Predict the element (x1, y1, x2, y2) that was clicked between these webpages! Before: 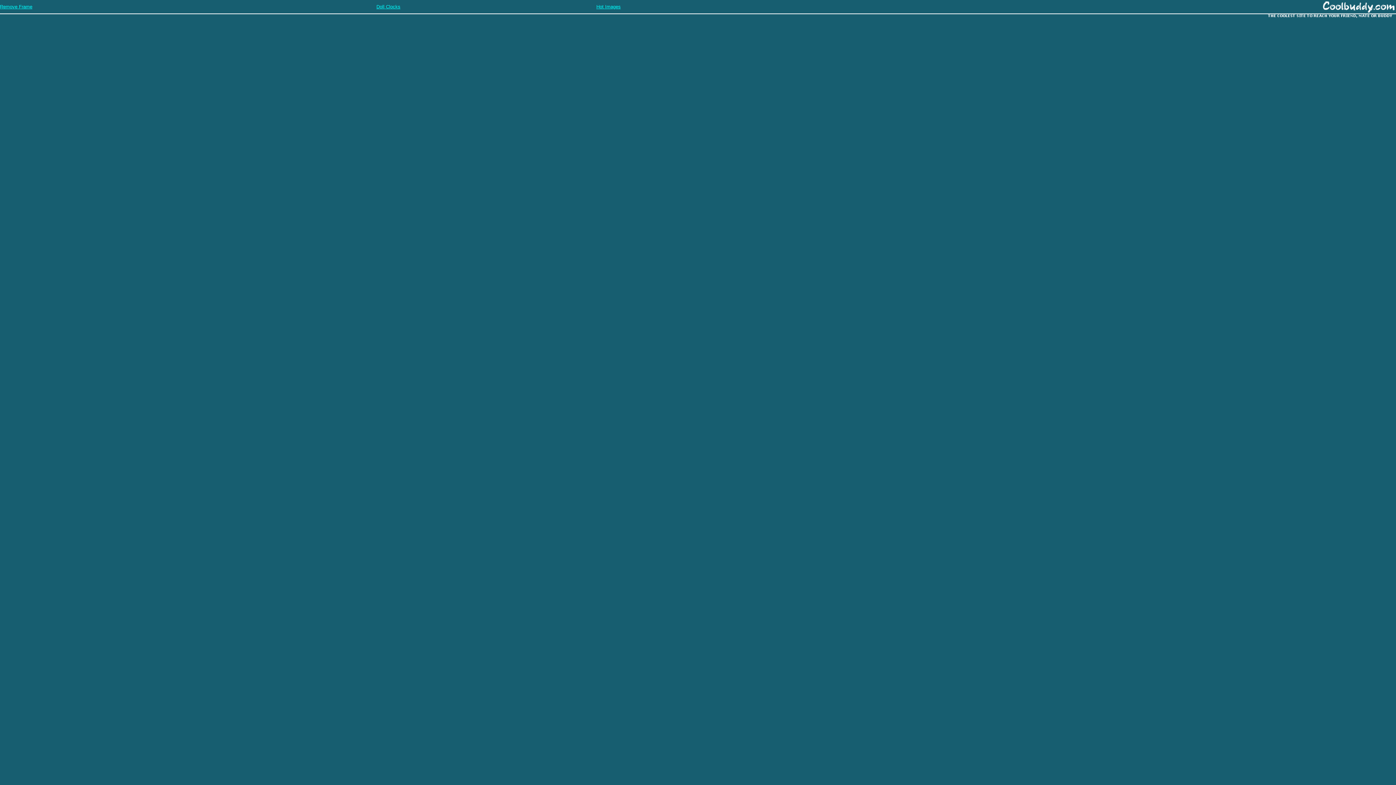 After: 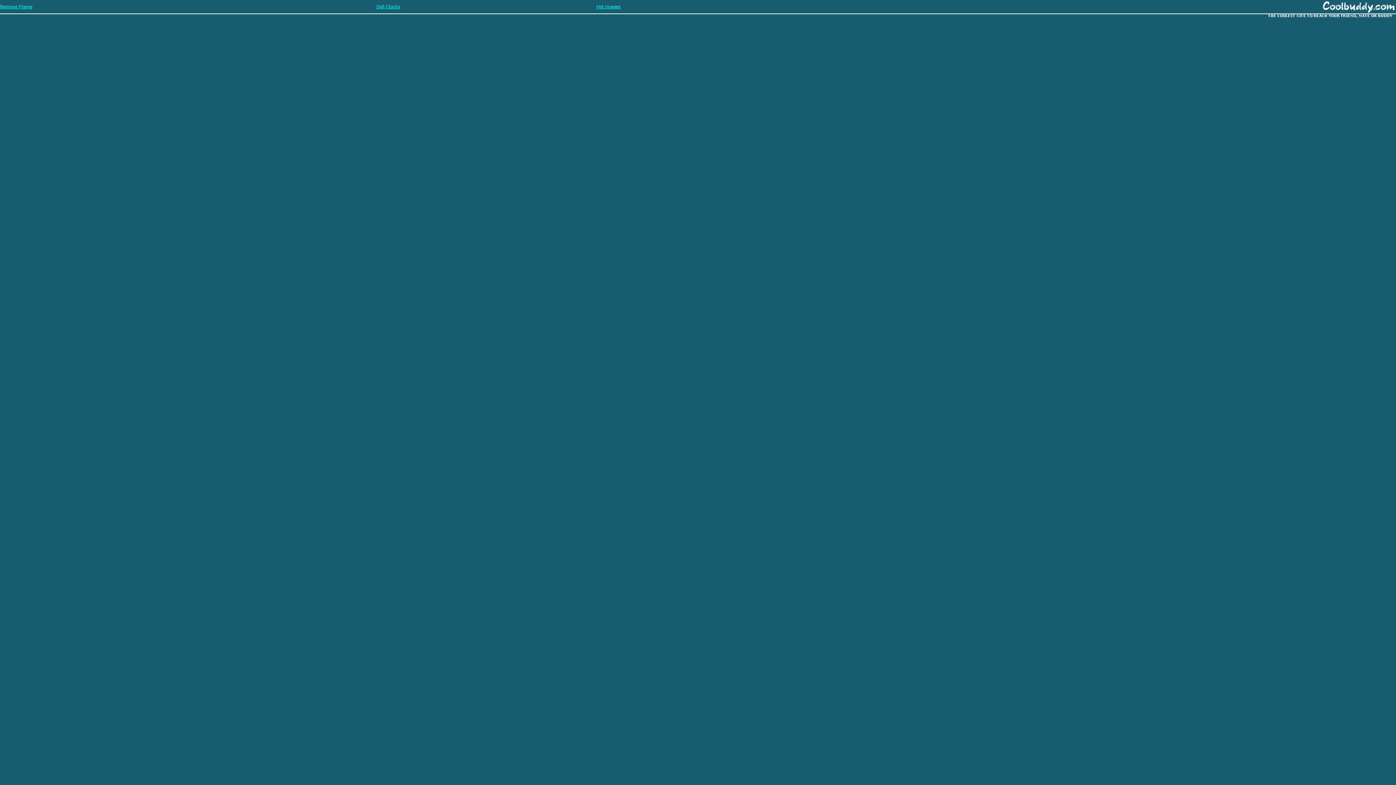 Action: label: Doll Clocks bbox: (376, 3, 400, 9)